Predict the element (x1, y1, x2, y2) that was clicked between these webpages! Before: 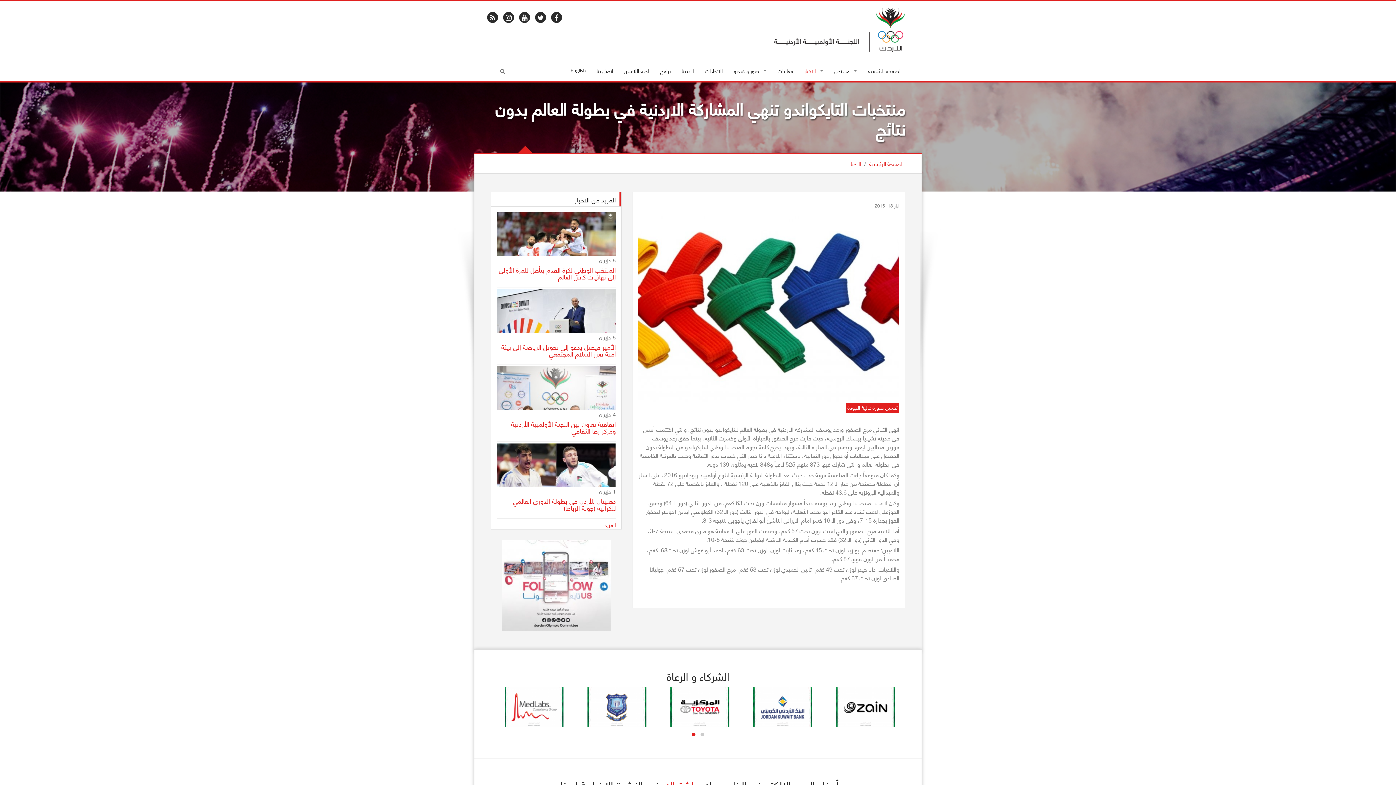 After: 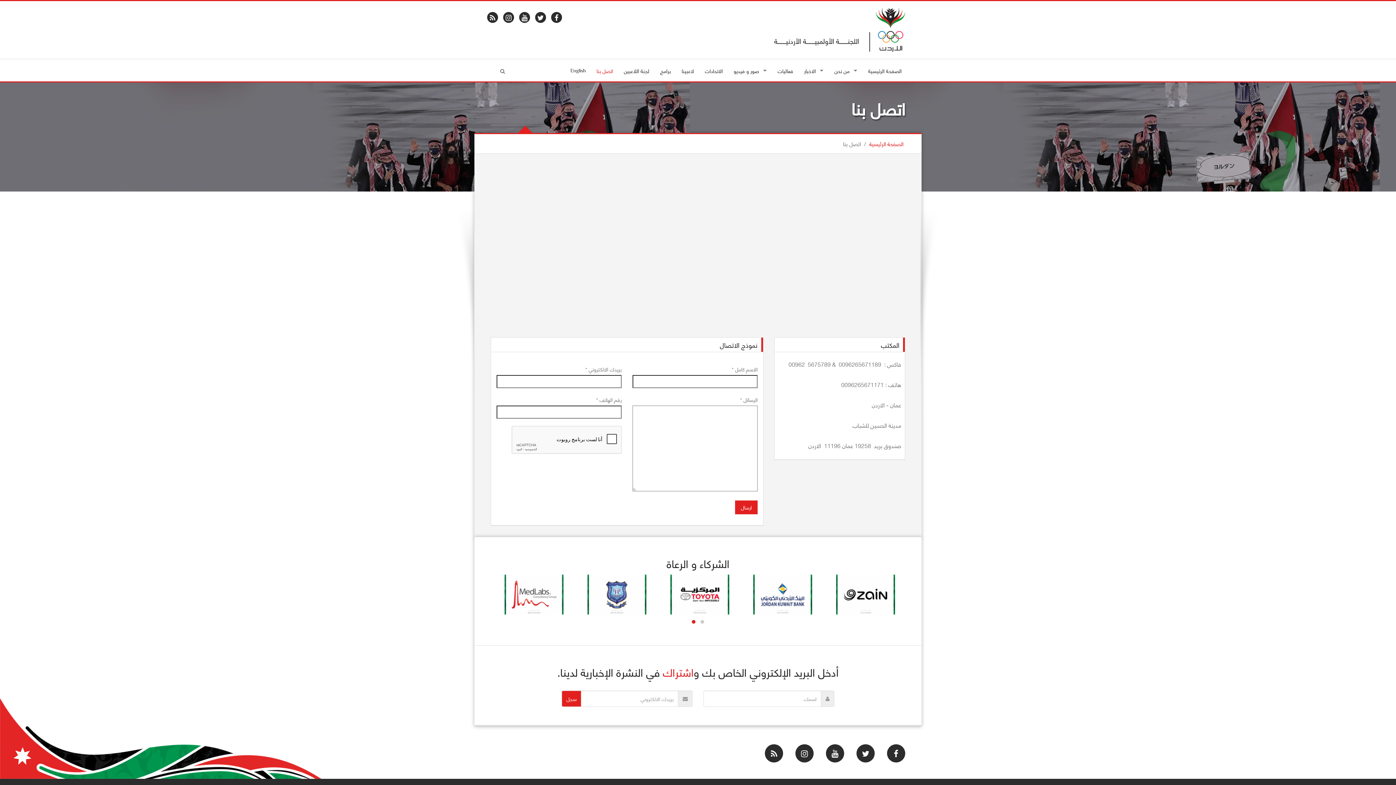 Action: label: اتصل بنا bbox: (596, 66, 613, 75)